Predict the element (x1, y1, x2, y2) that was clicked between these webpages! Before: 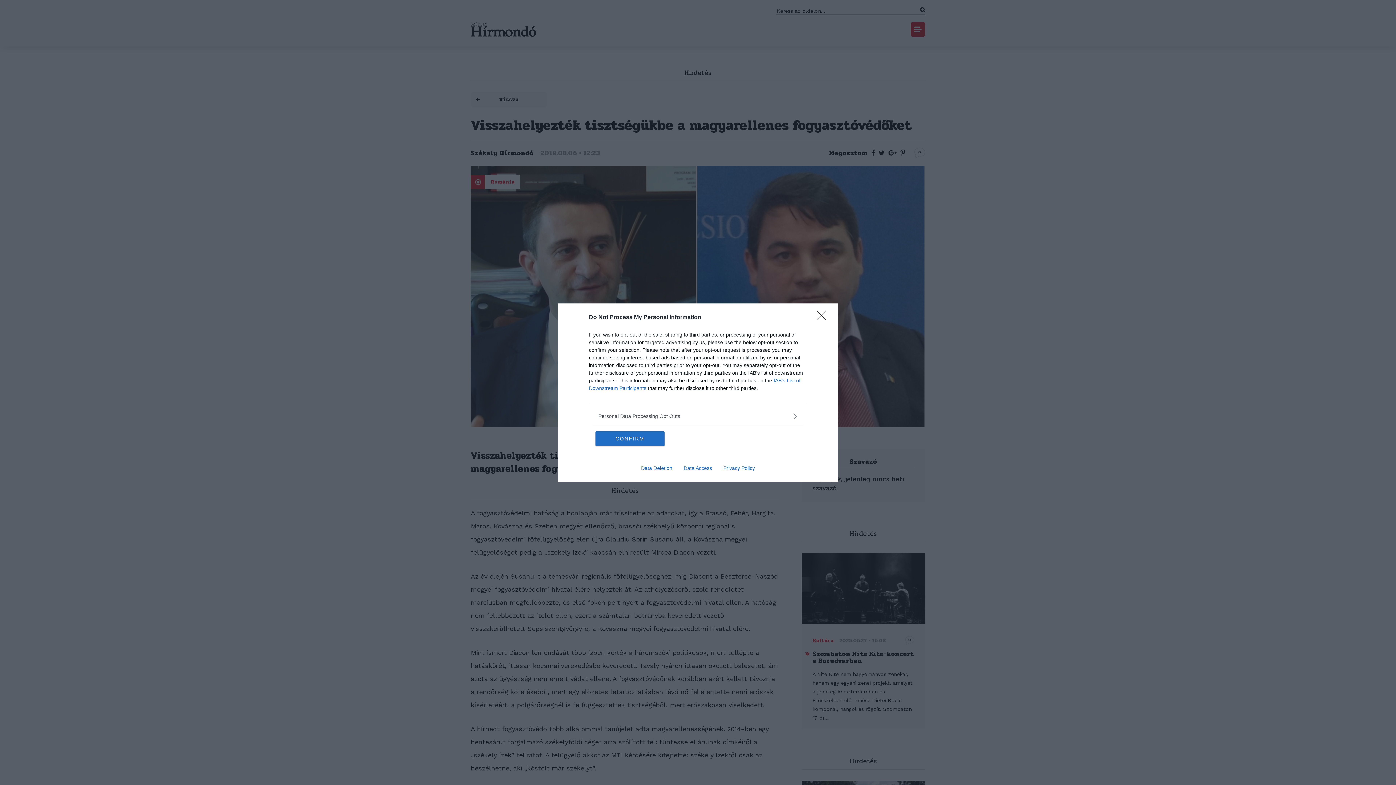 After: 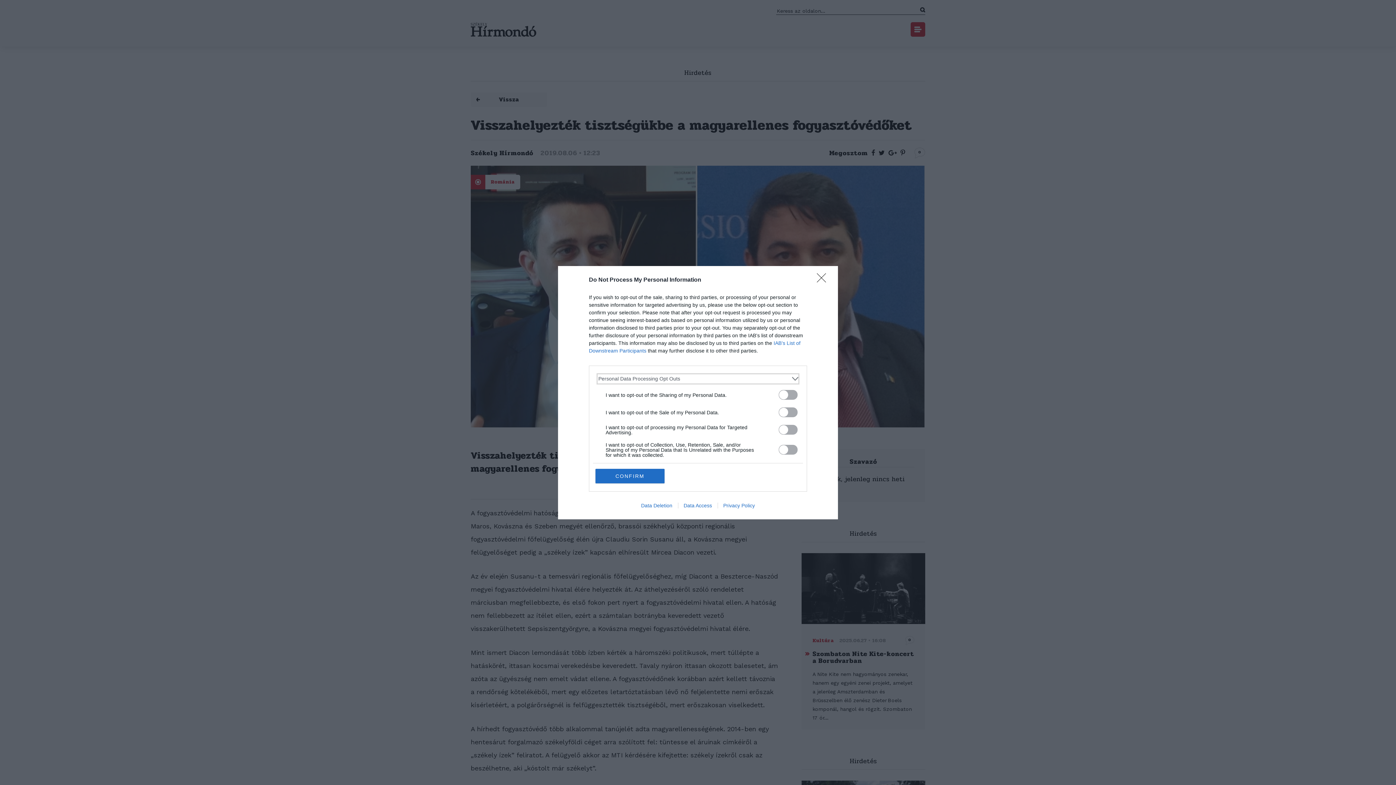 Action: label: Opt-Outs bbox: (598, 412, 797, 420)